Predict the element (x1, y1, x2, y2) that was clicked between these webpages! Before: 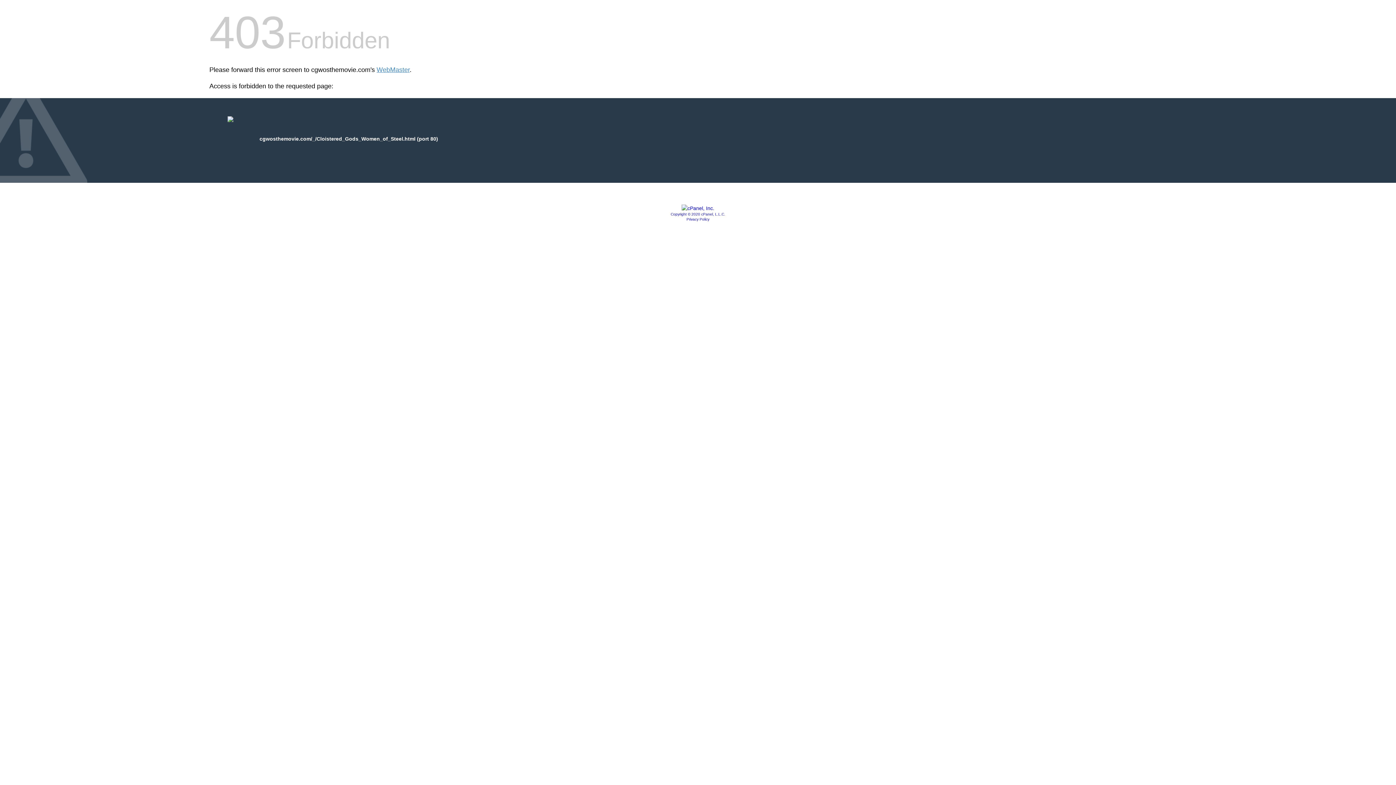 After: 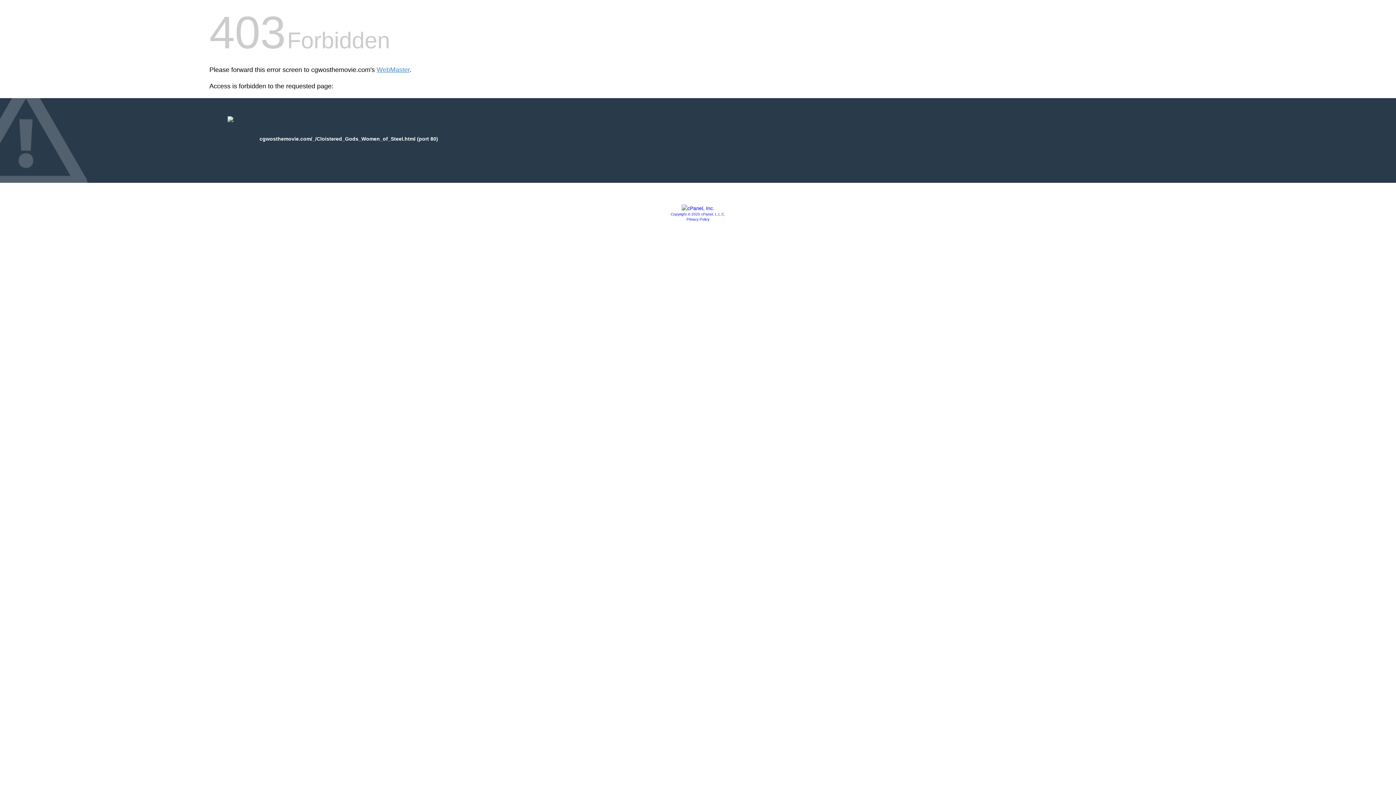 Action: bbox: (686, 217, 709, 221) label: Privacy Policy